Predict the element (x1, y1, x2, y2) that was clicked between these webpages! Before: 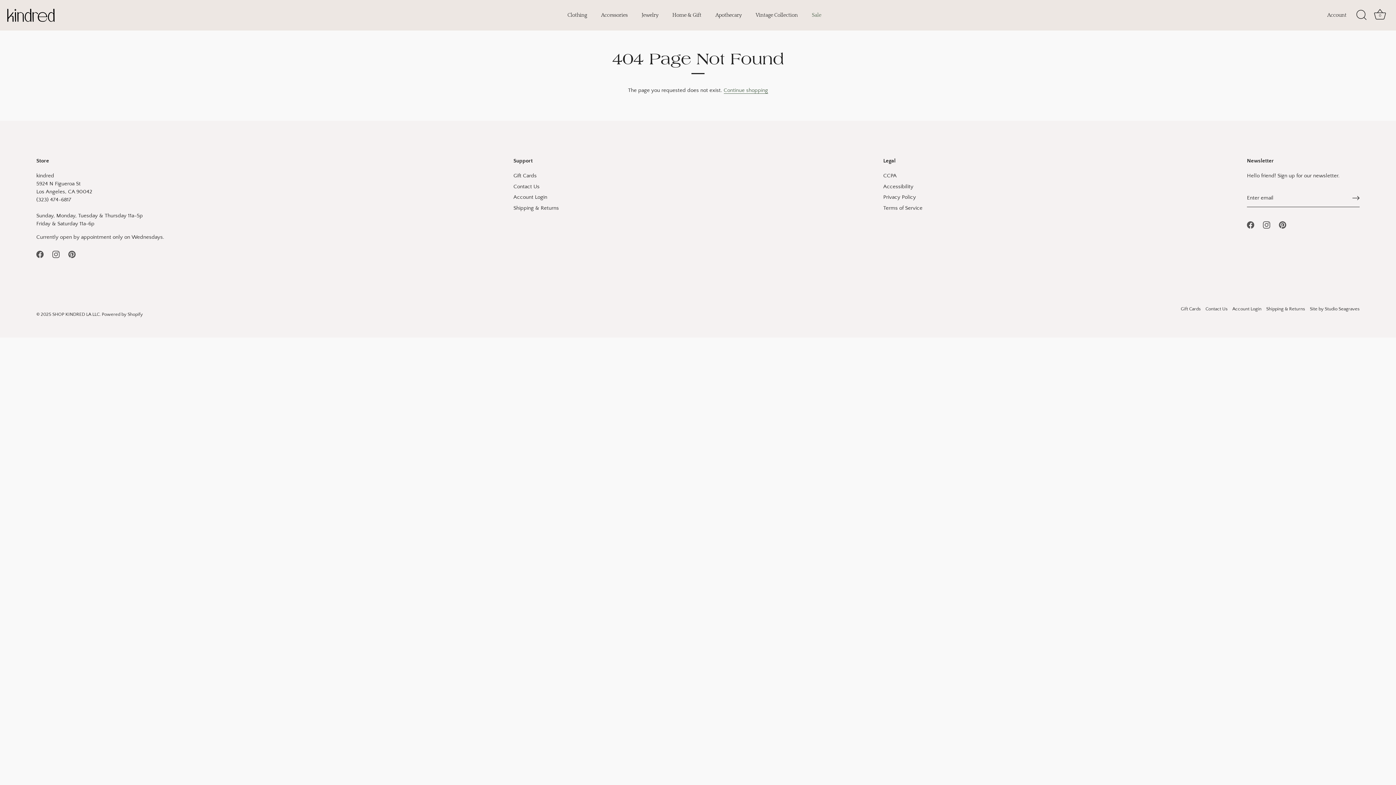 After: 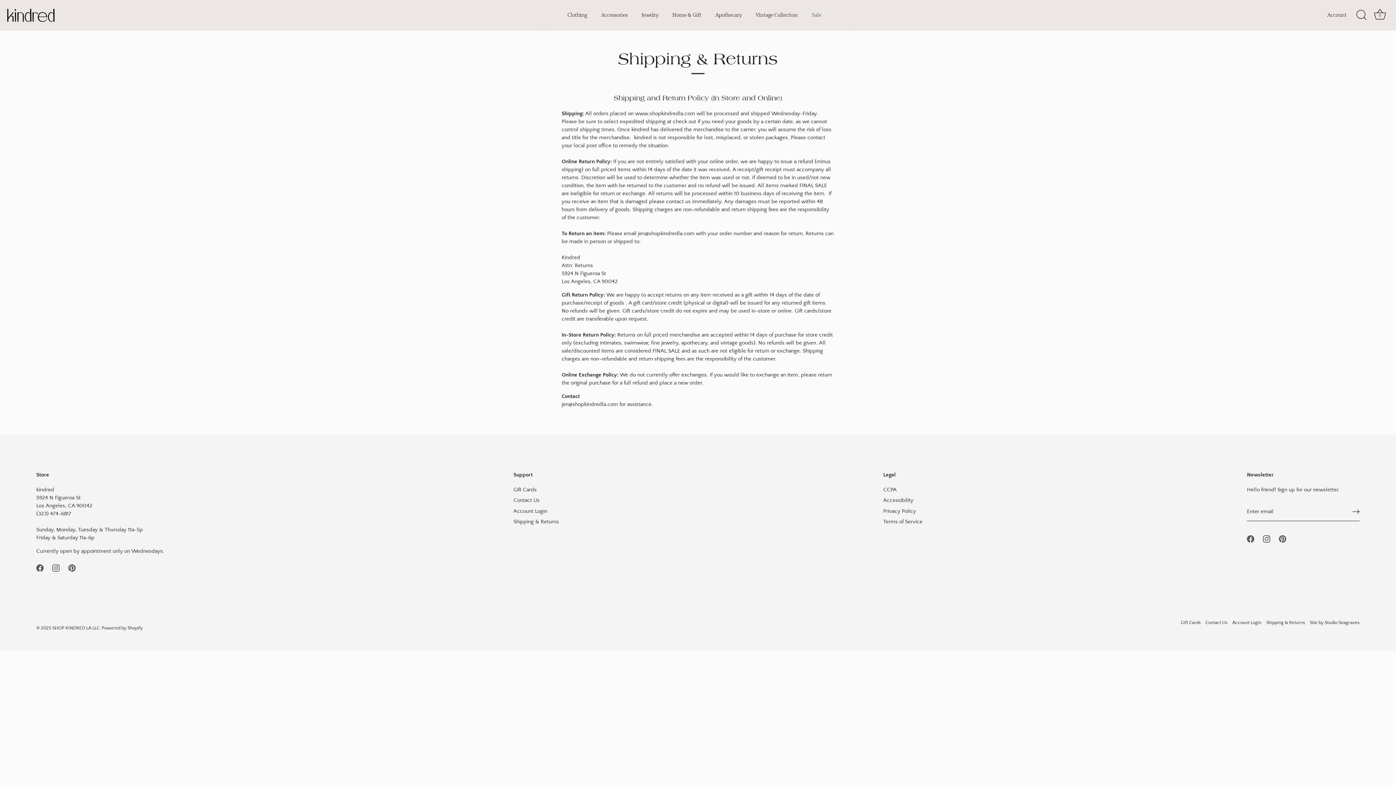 Action: bbox: (1266, 306, 1305, 311) label: Shipping & Returns